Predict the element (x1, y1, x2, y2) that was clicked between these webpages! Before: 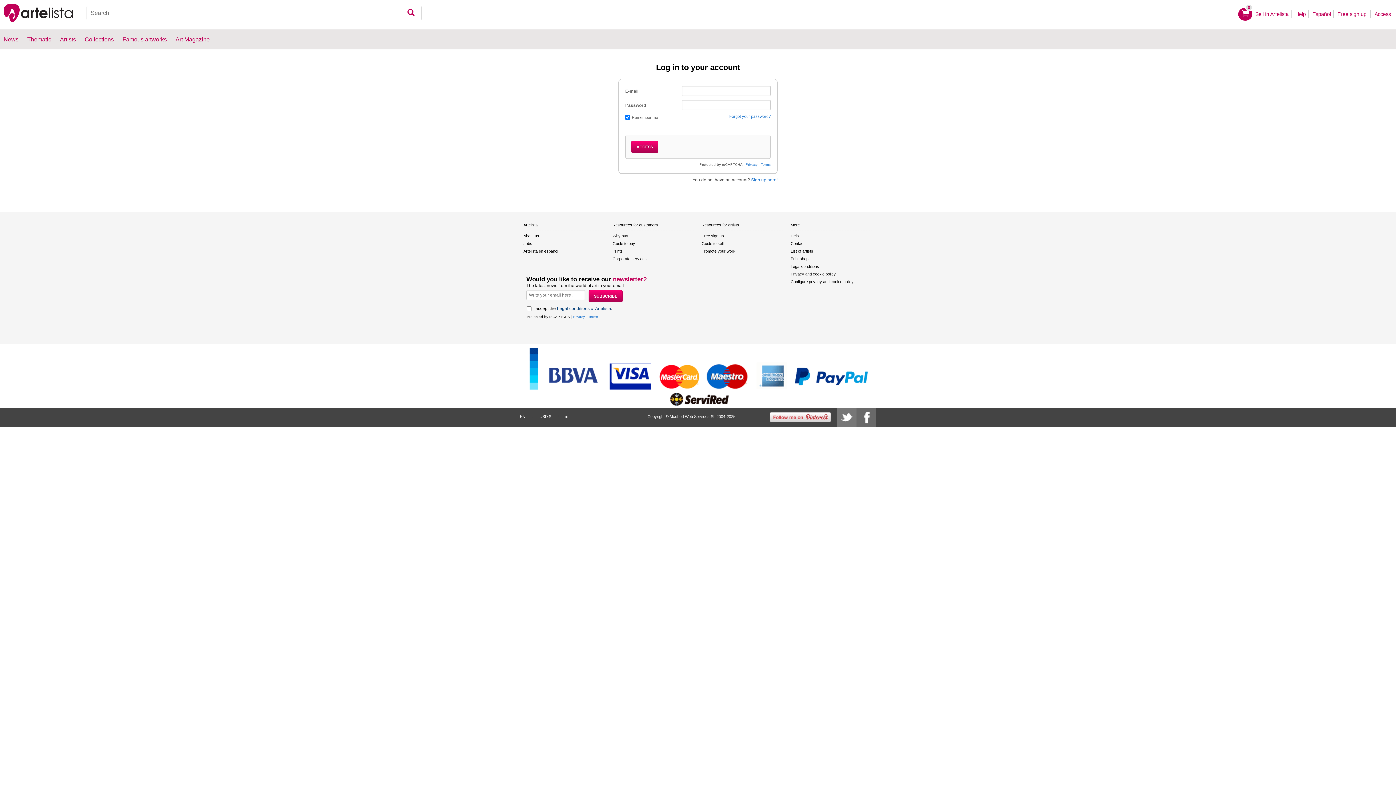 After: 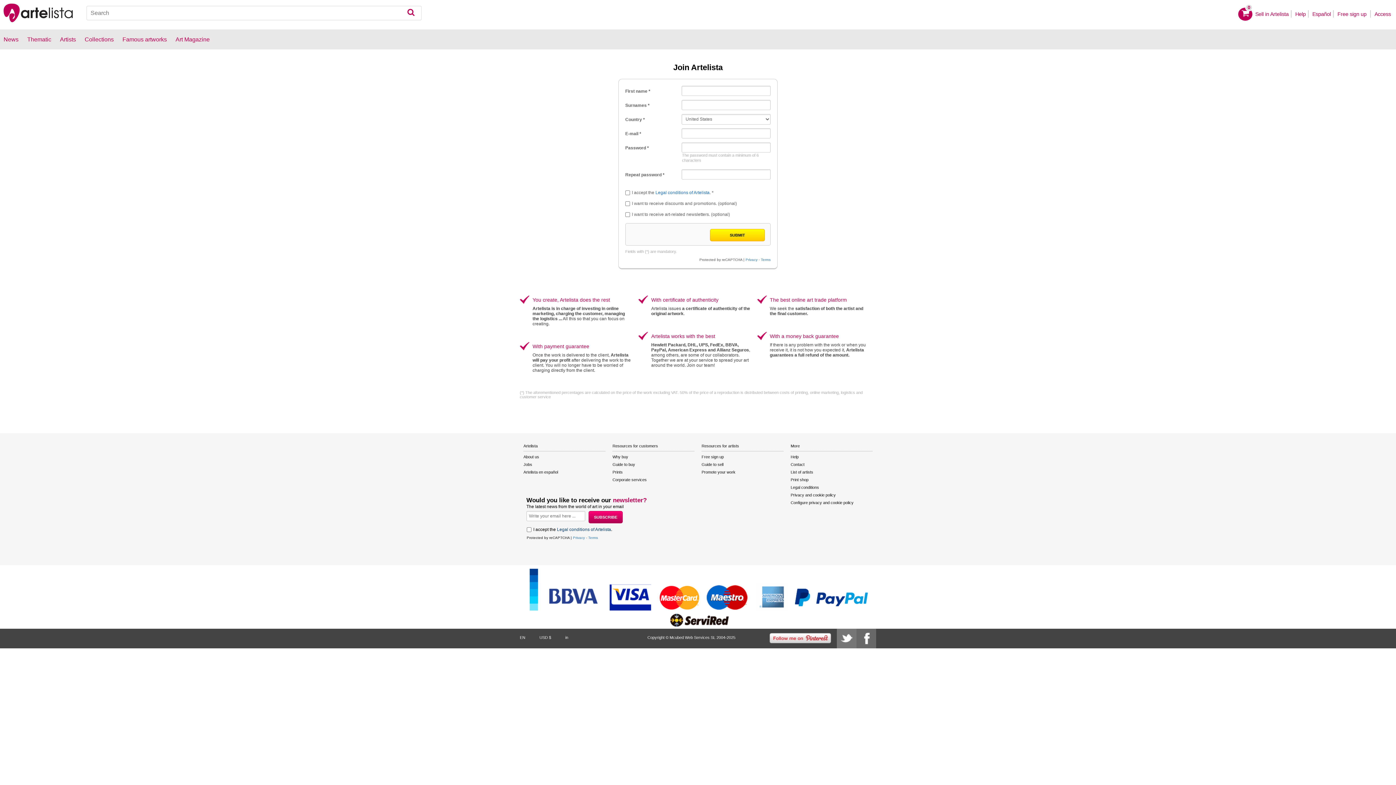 Action: bbox: (751, 177, 777, 182) label: Sign up here!